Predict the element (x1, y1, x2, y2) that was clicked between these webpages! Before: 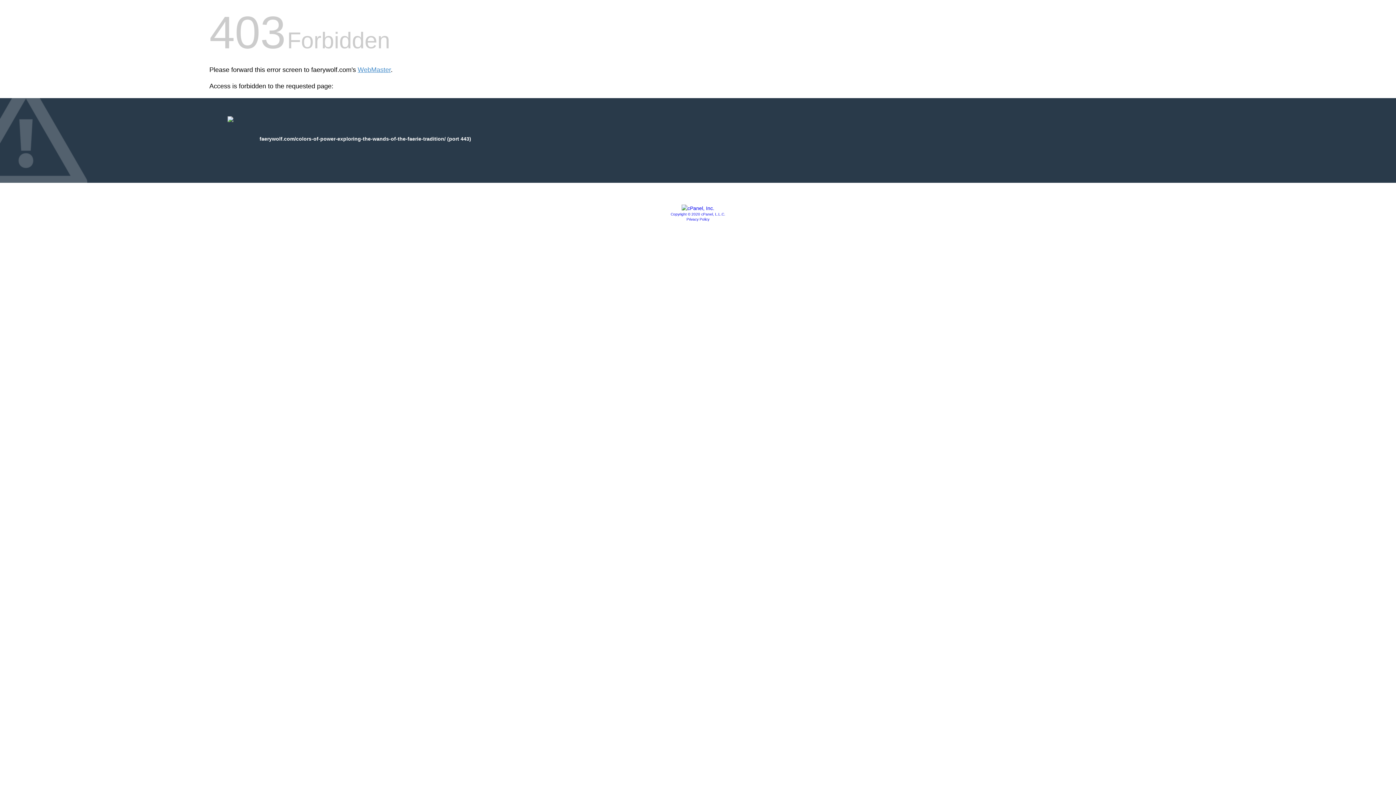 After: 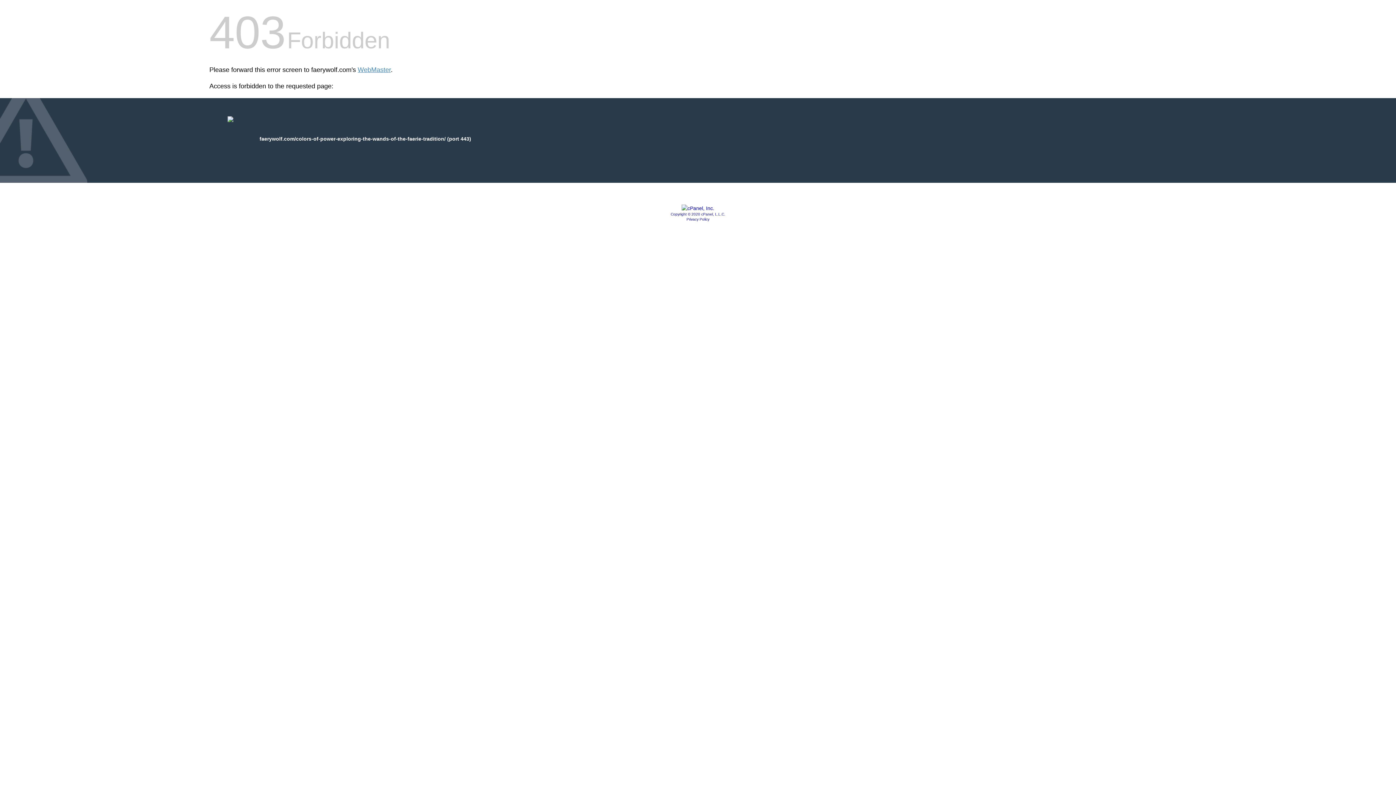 Action: bbox: (681, 205, 714, 211)